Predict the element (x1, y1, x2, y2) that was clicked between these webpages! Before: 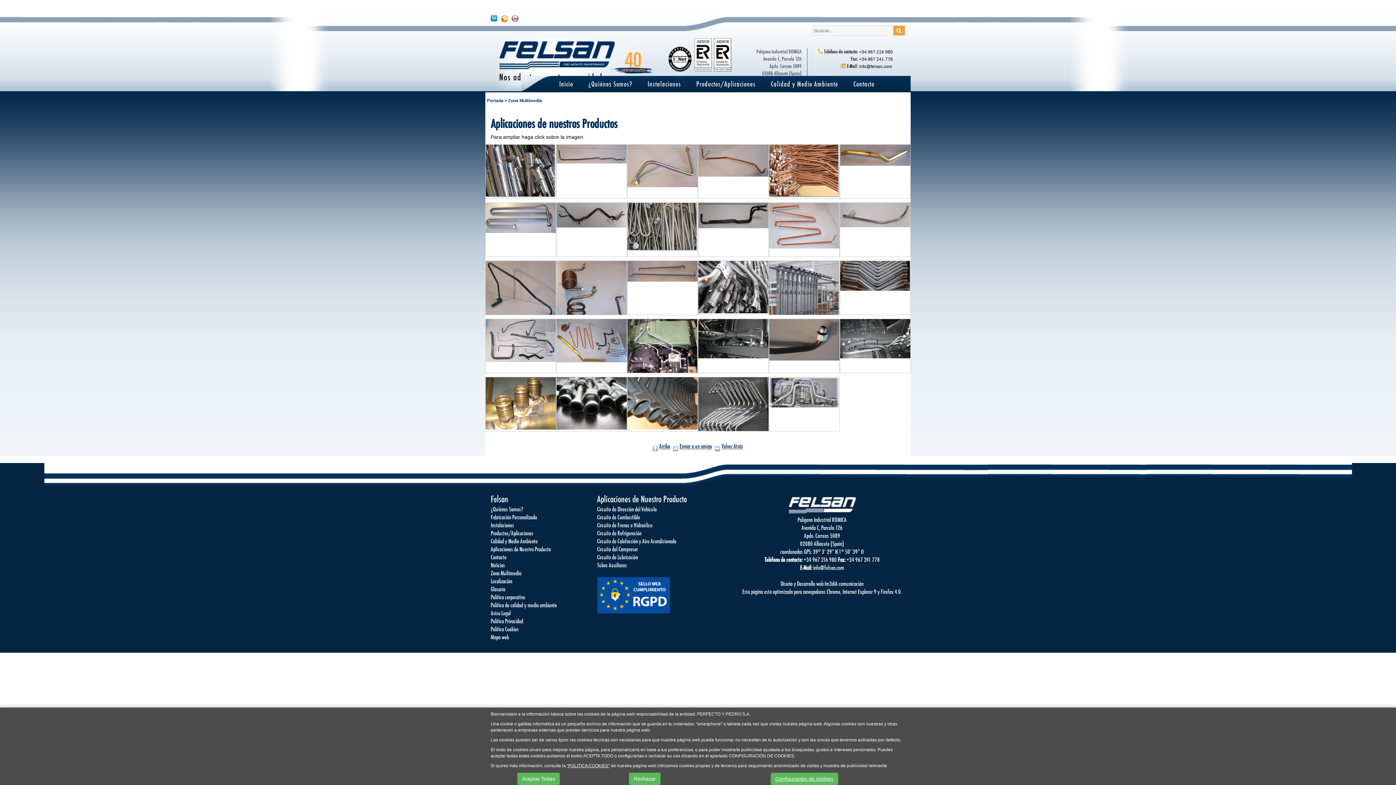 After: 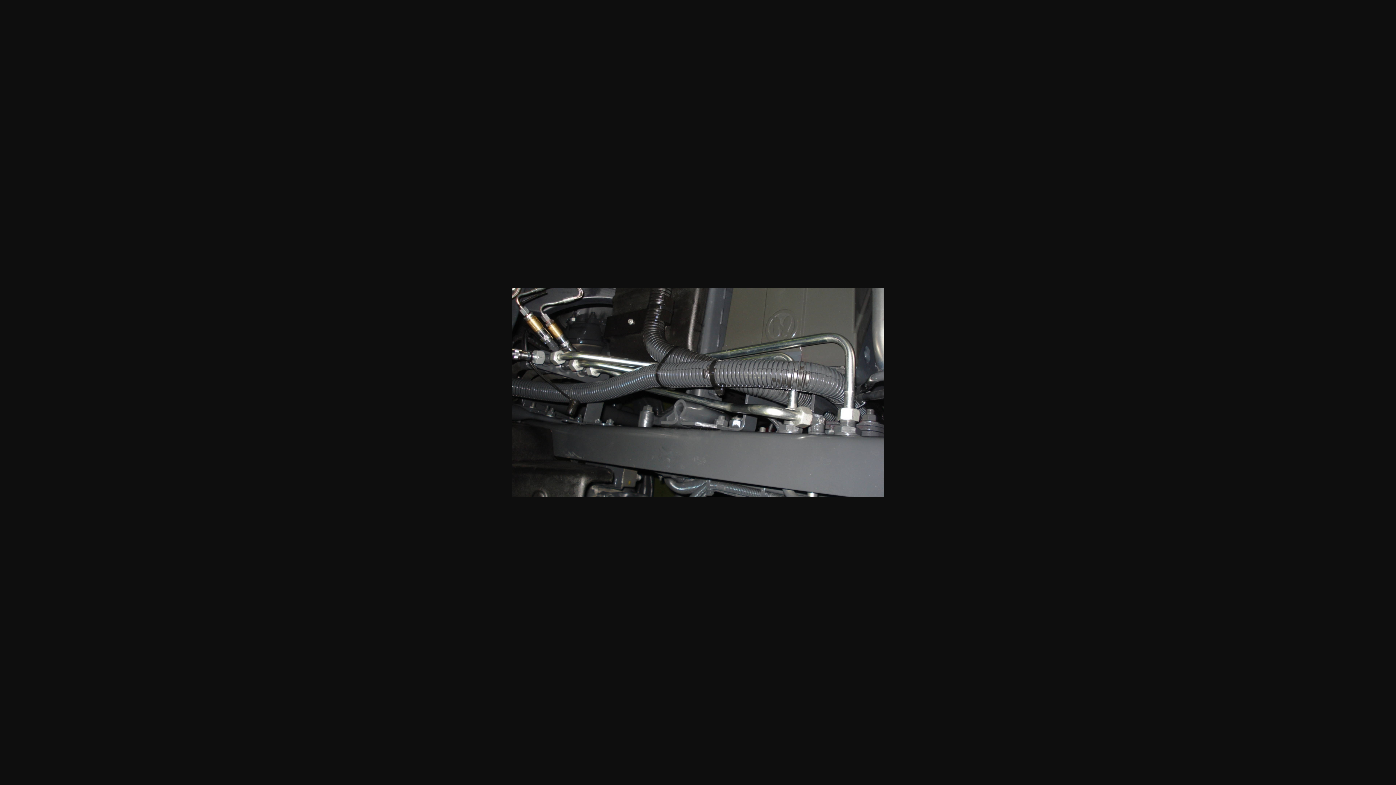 Action: bbox: (698, 319, 769, 377)